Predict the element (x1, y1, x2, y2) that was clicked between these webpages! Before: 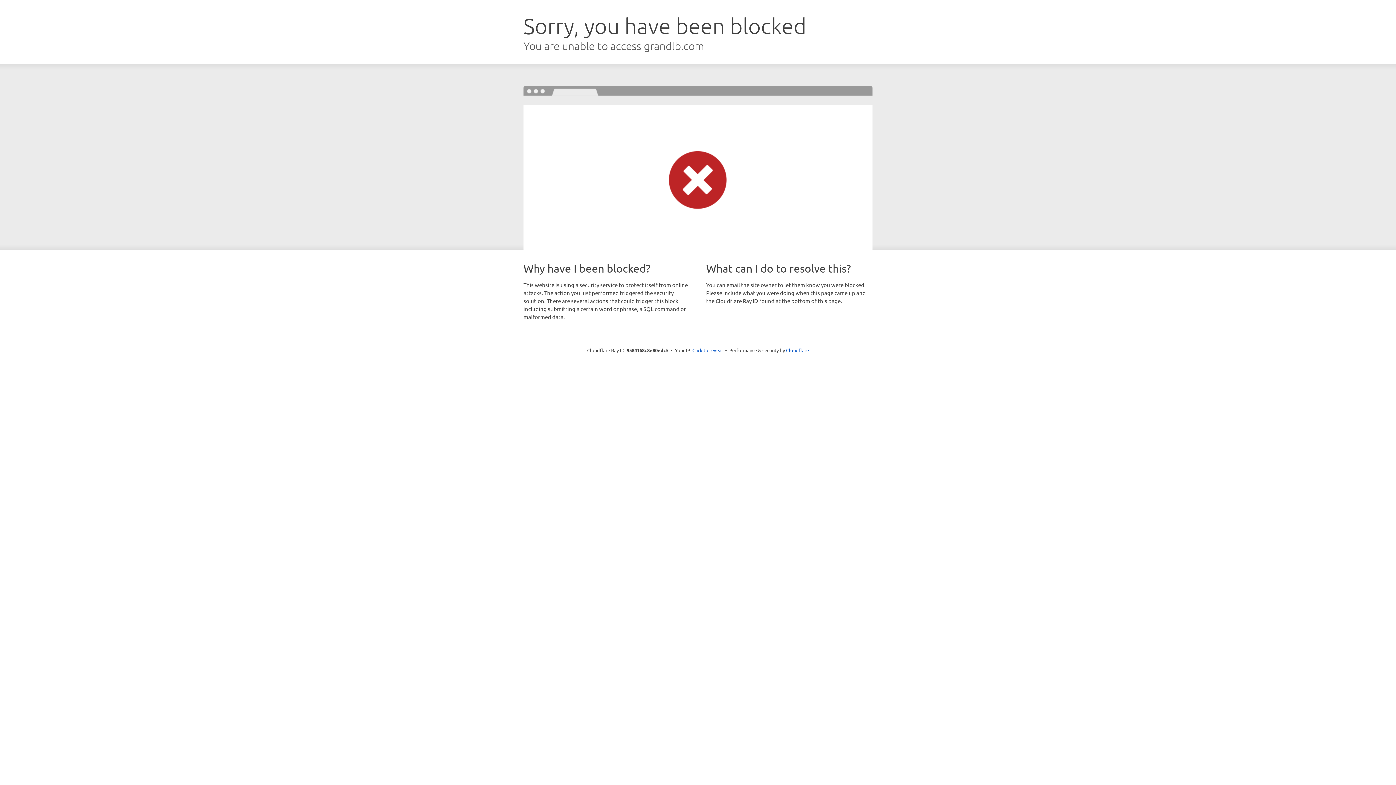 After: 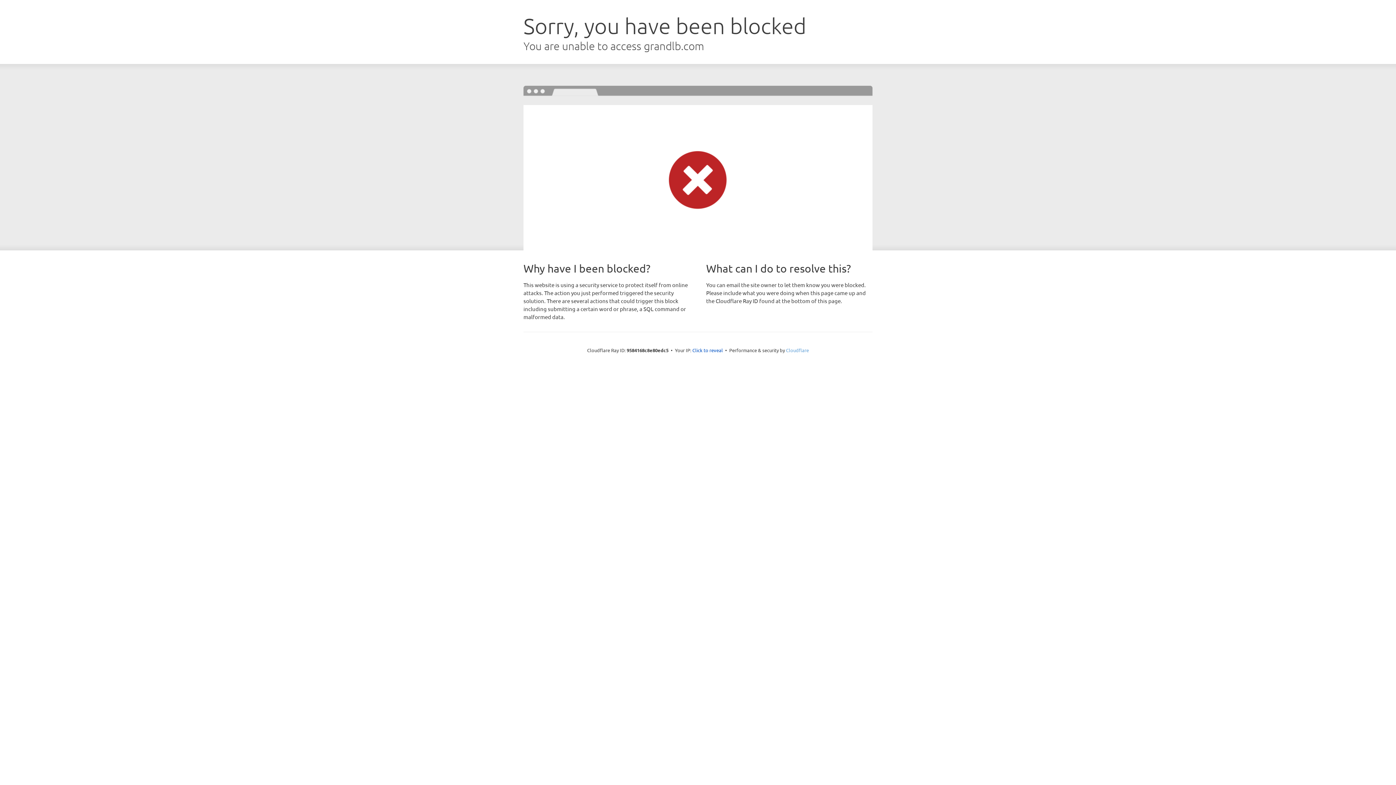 Action: label: Cloudflare bbox: (786, 347, 809, 353)